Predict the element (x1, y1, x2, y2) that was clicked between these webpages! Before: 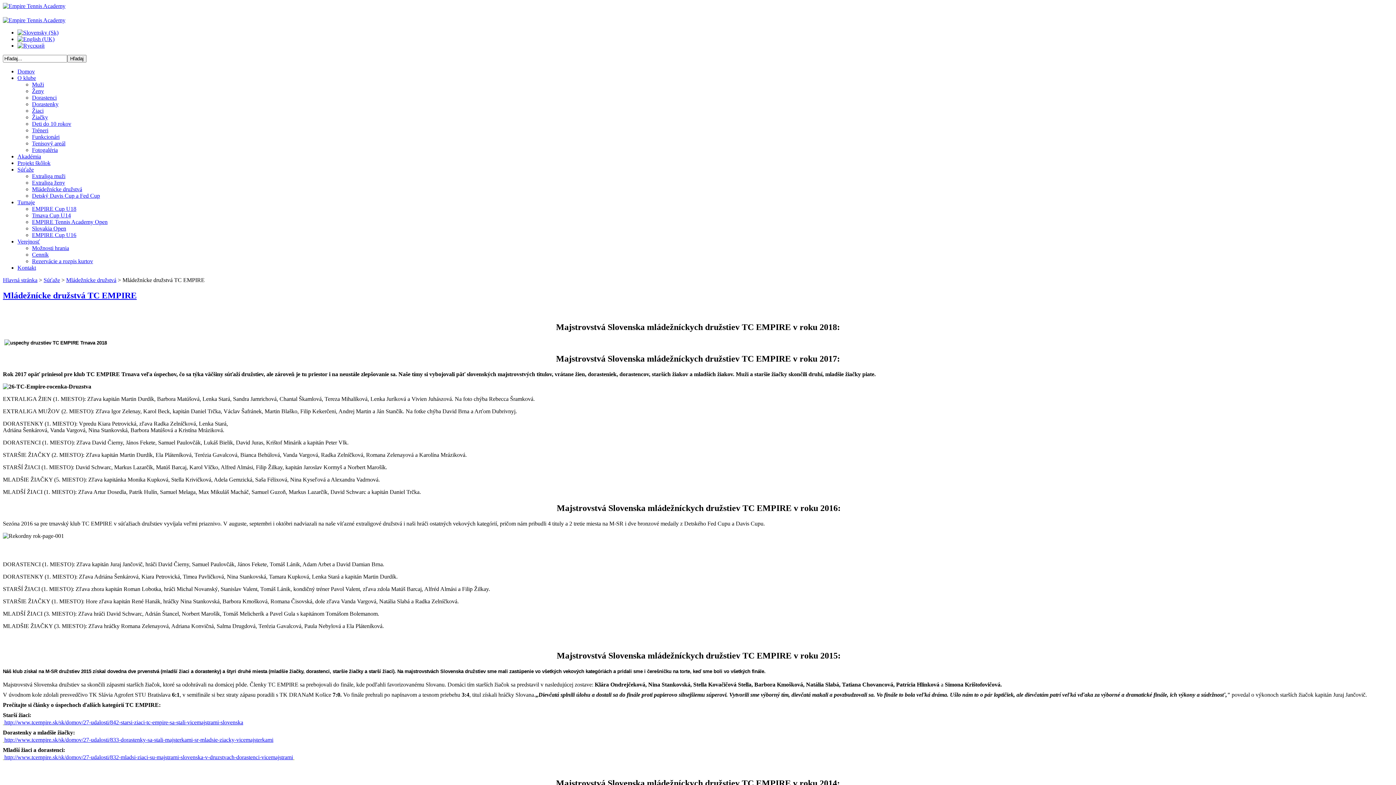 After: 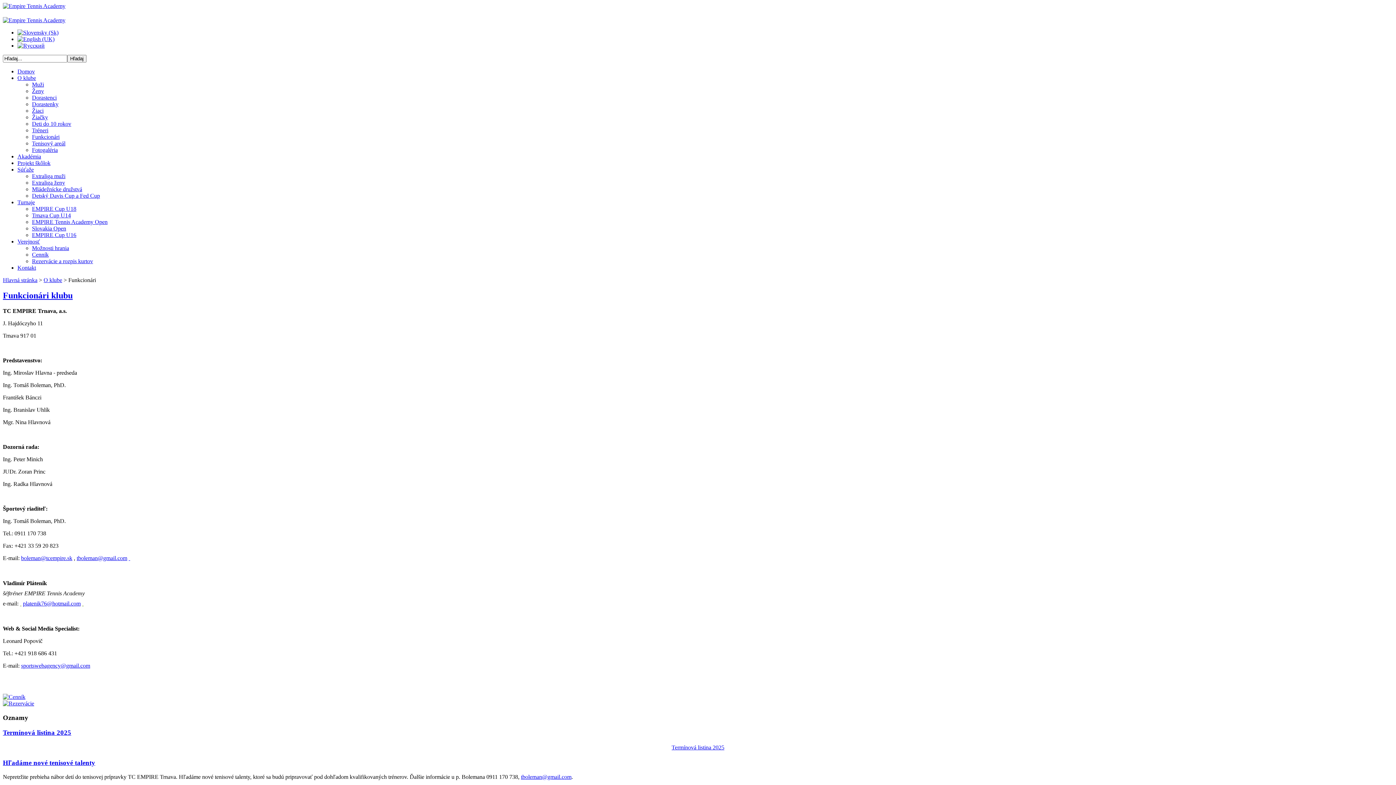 Action: bbox: (32, 133, 59, 140) label: Funkcionári